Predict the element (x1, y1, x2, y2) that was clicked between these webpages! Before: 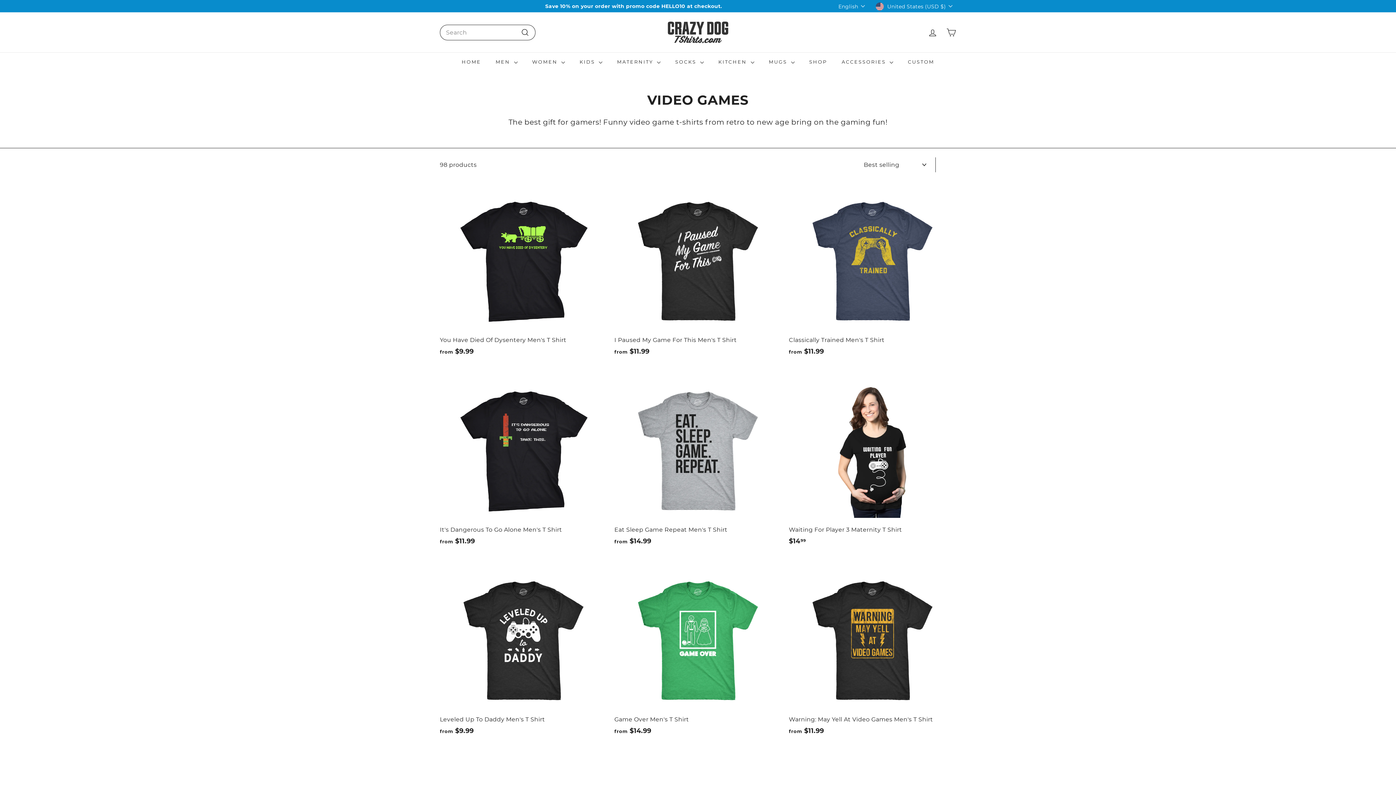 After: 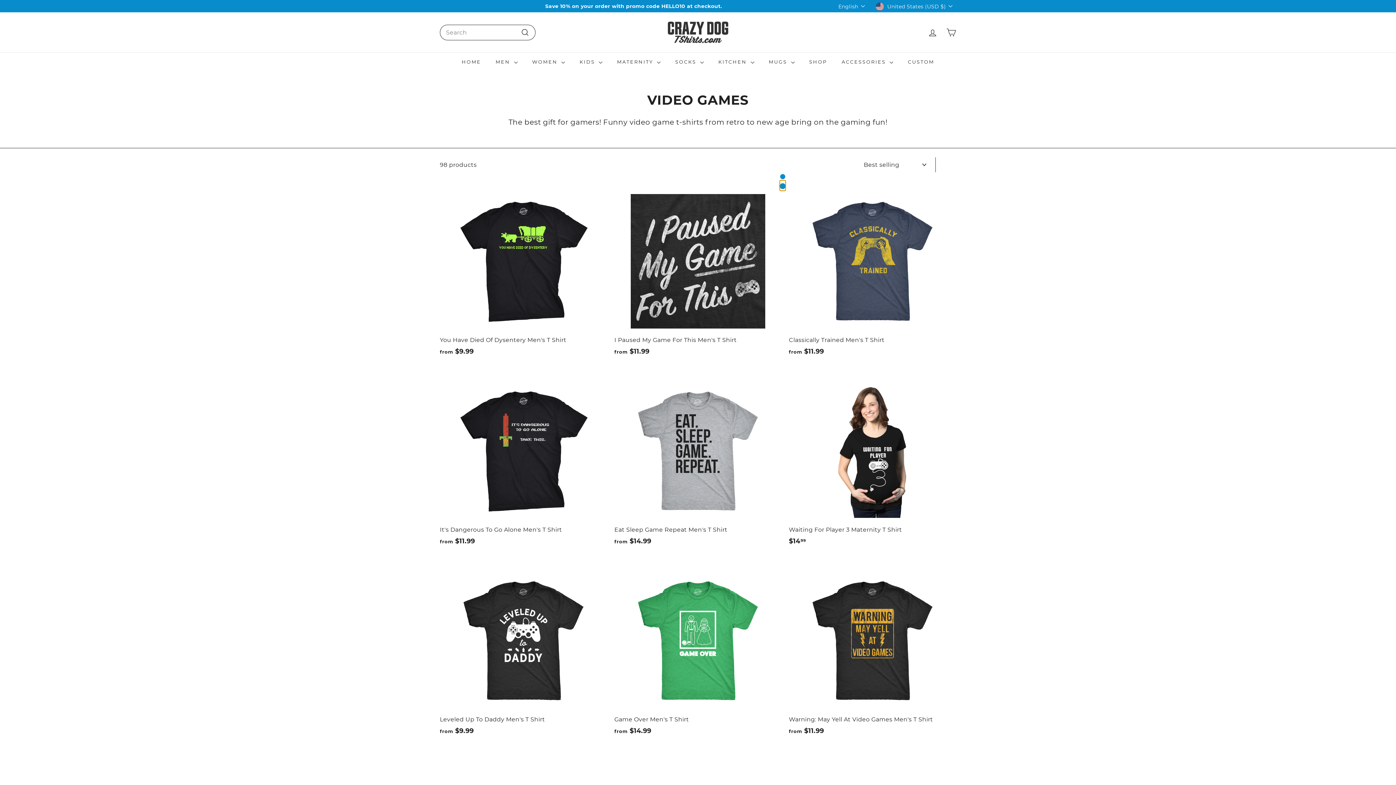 Action: bbox: (780, 182, 785, 192) label: Add to cart